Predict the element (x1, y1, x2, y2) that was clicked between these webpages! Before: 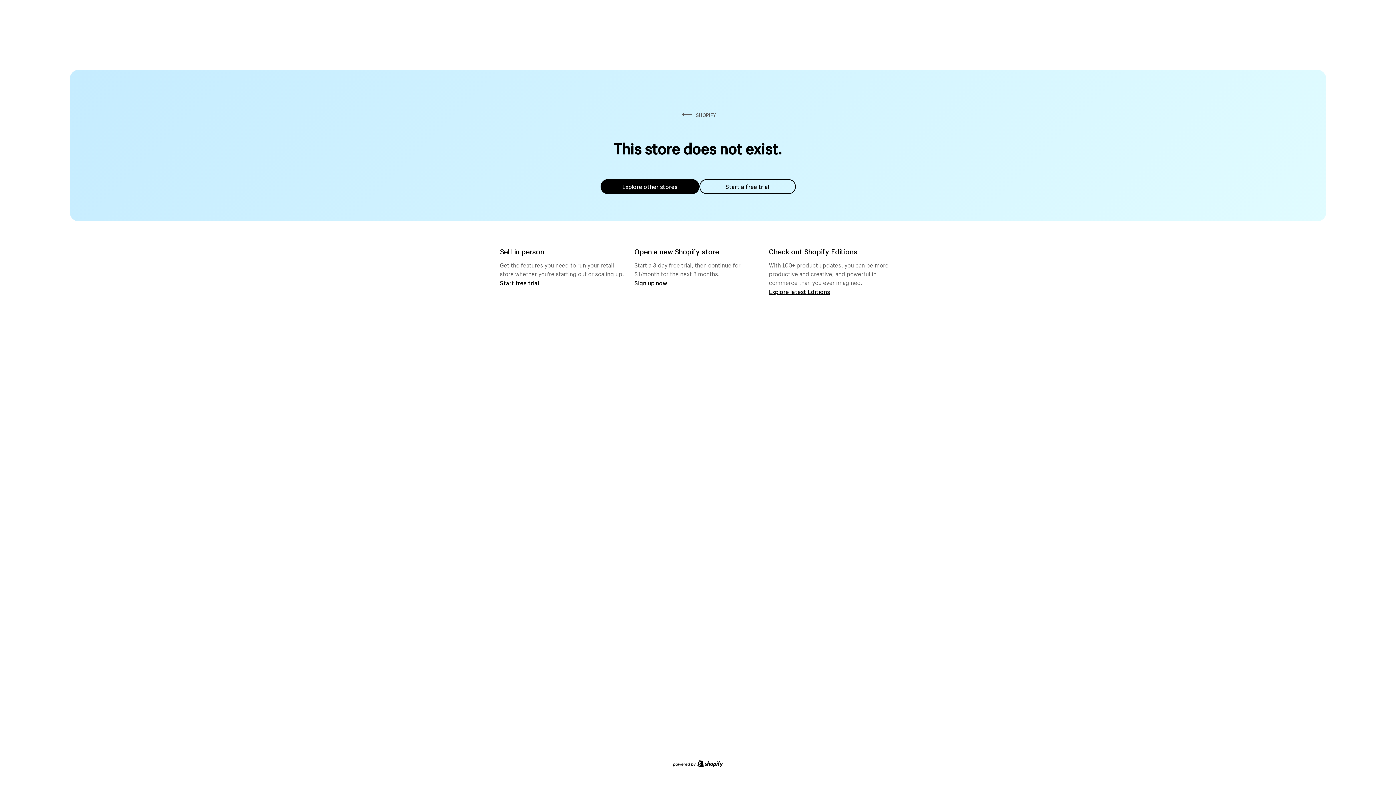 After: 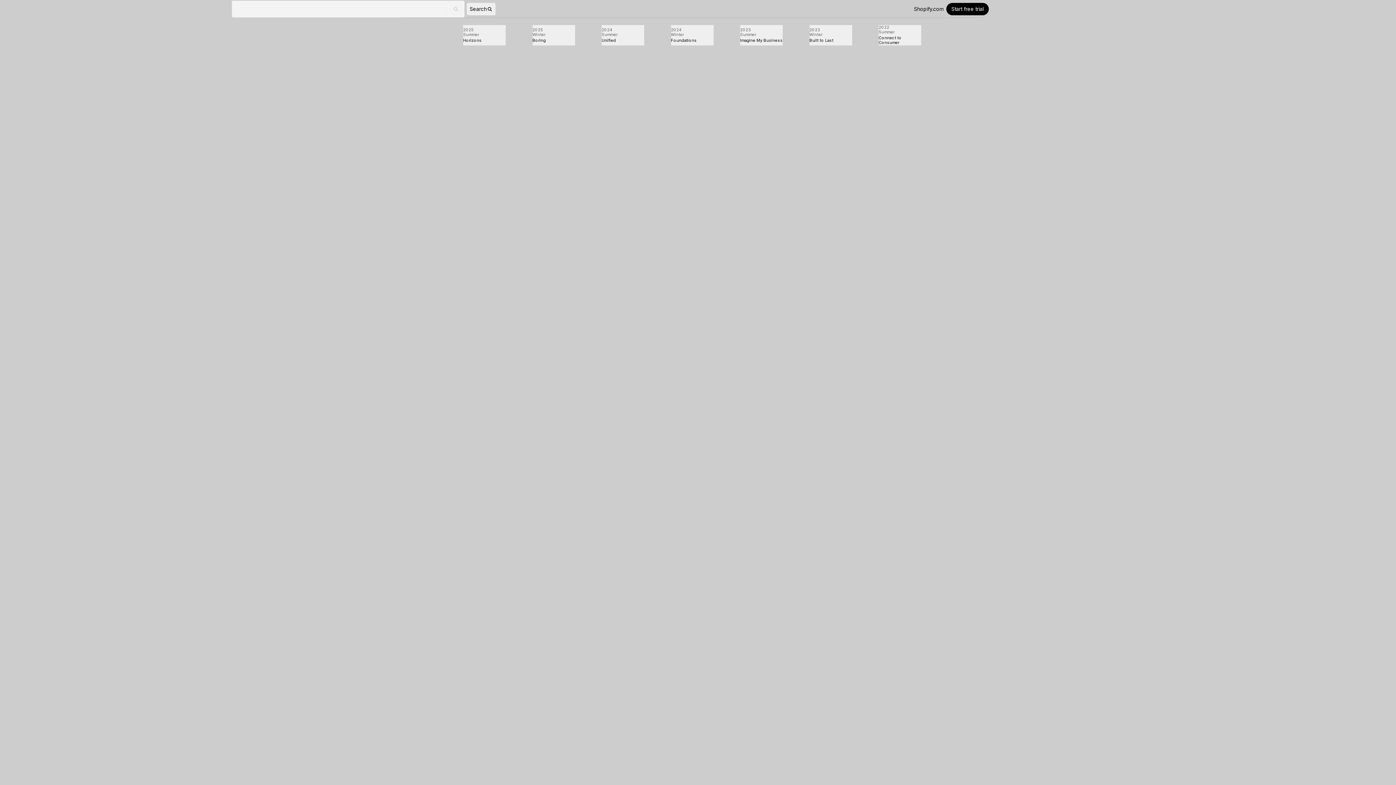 Action: label: Explore latest Editions bbox: (769, 287, 830, 295)